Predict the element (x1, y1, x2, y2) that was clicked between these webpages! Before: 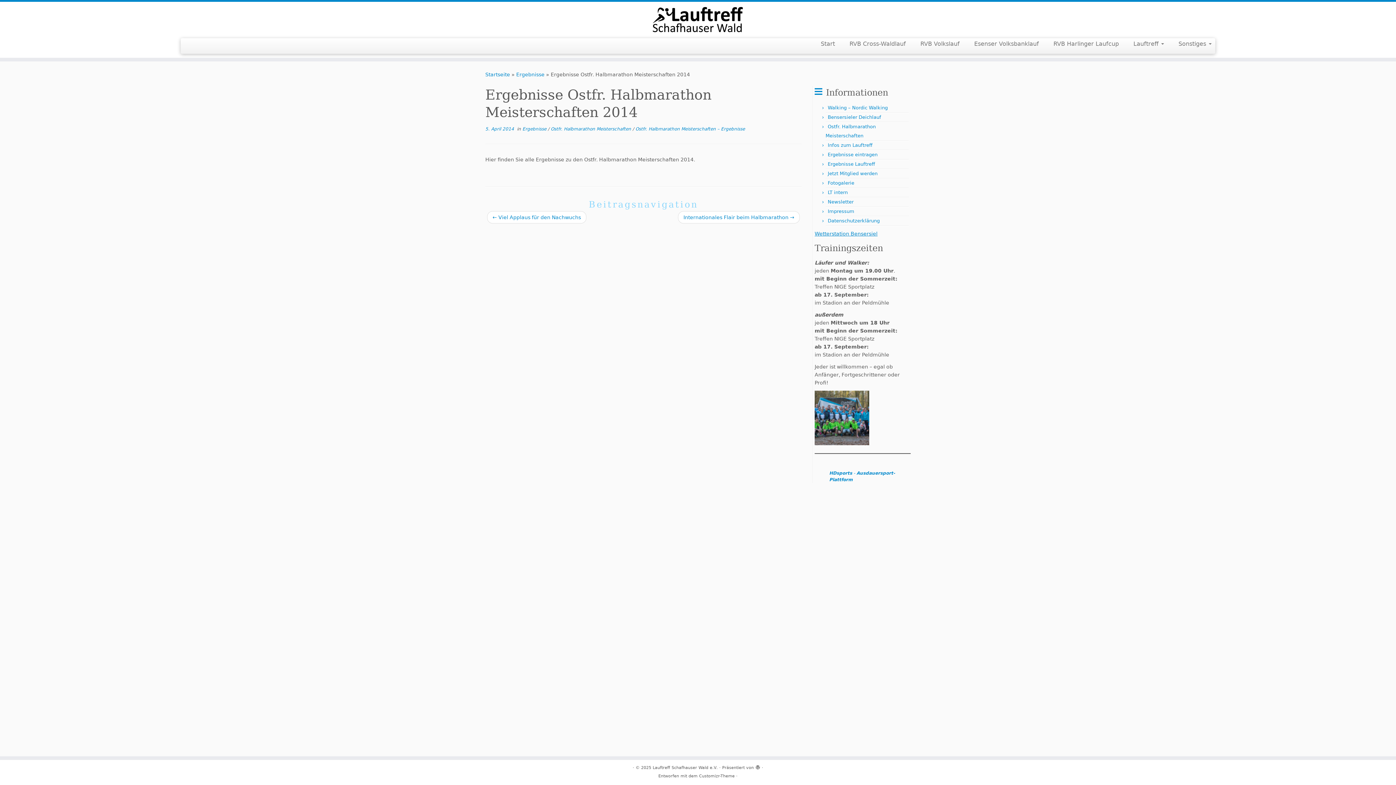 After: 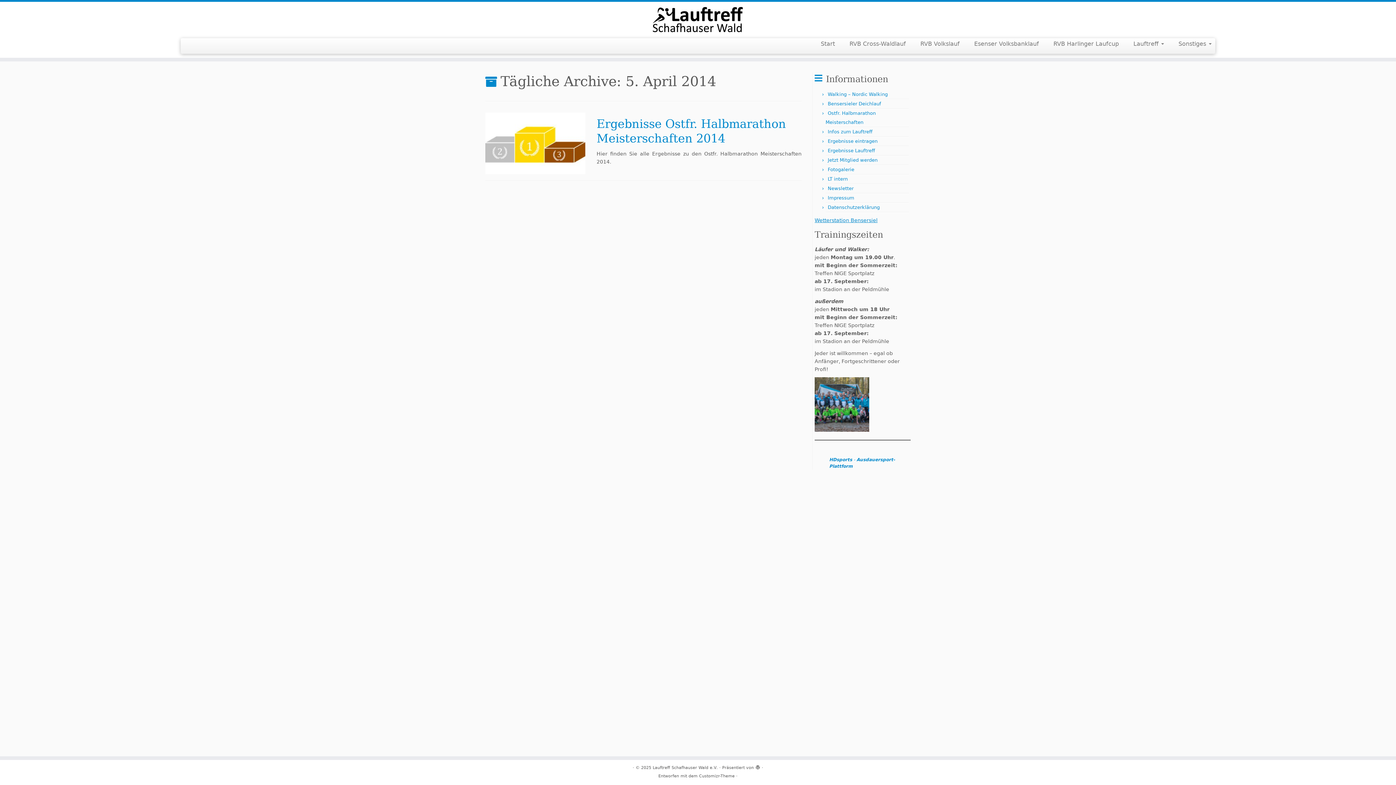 Action: bbox: (485, 126, 514, 131) label: 5. April 2014